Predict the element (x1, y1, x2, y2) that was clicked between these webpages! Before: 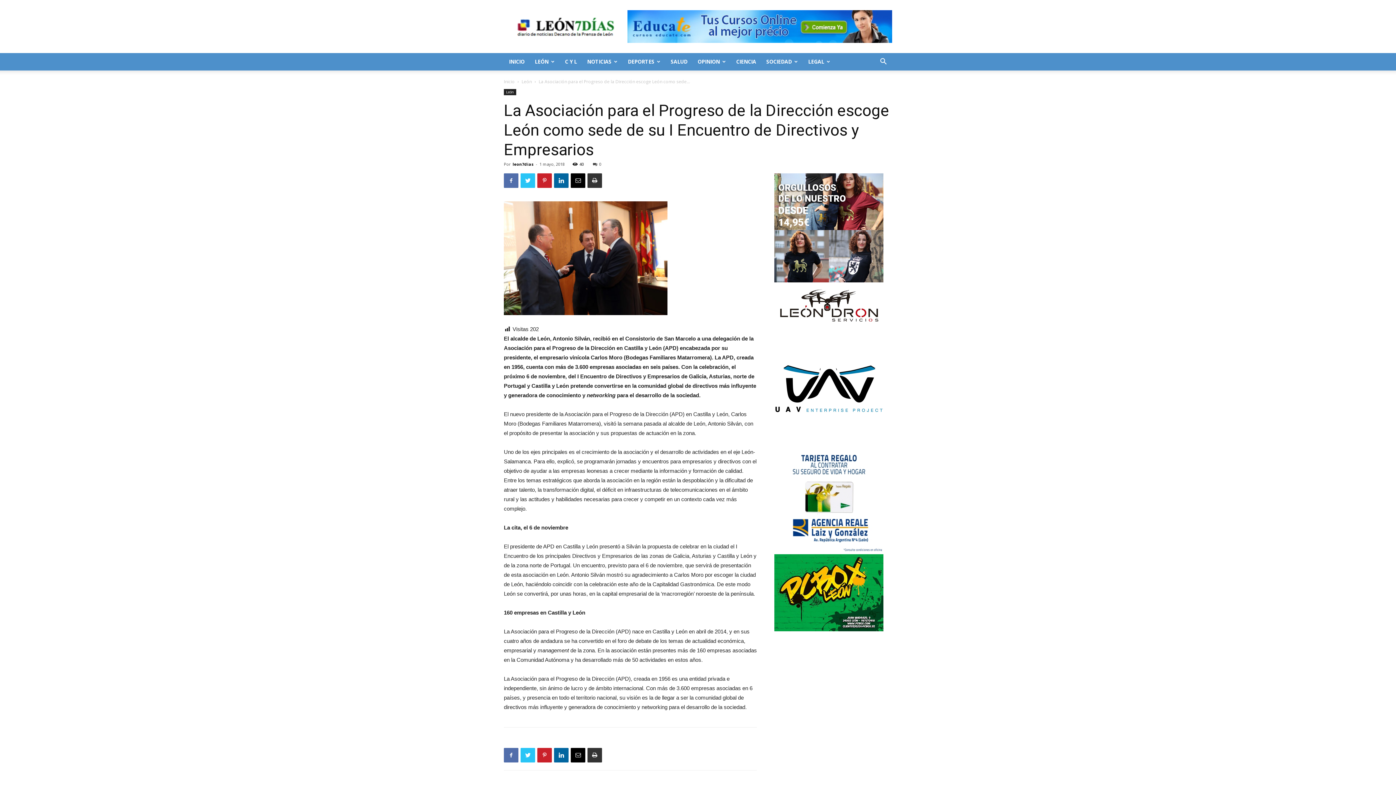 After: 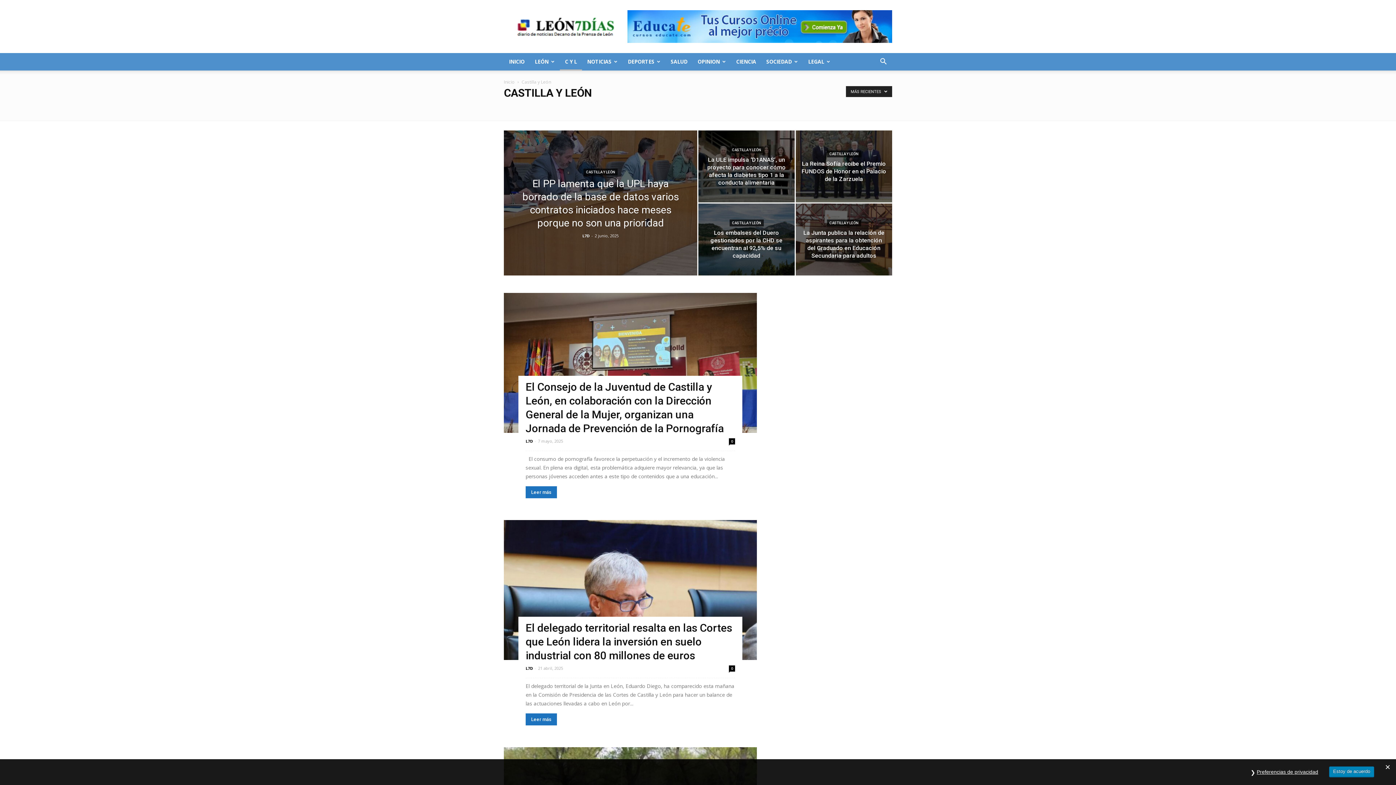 Action: label: C Y L bbox: (560, 53, 582, 70)